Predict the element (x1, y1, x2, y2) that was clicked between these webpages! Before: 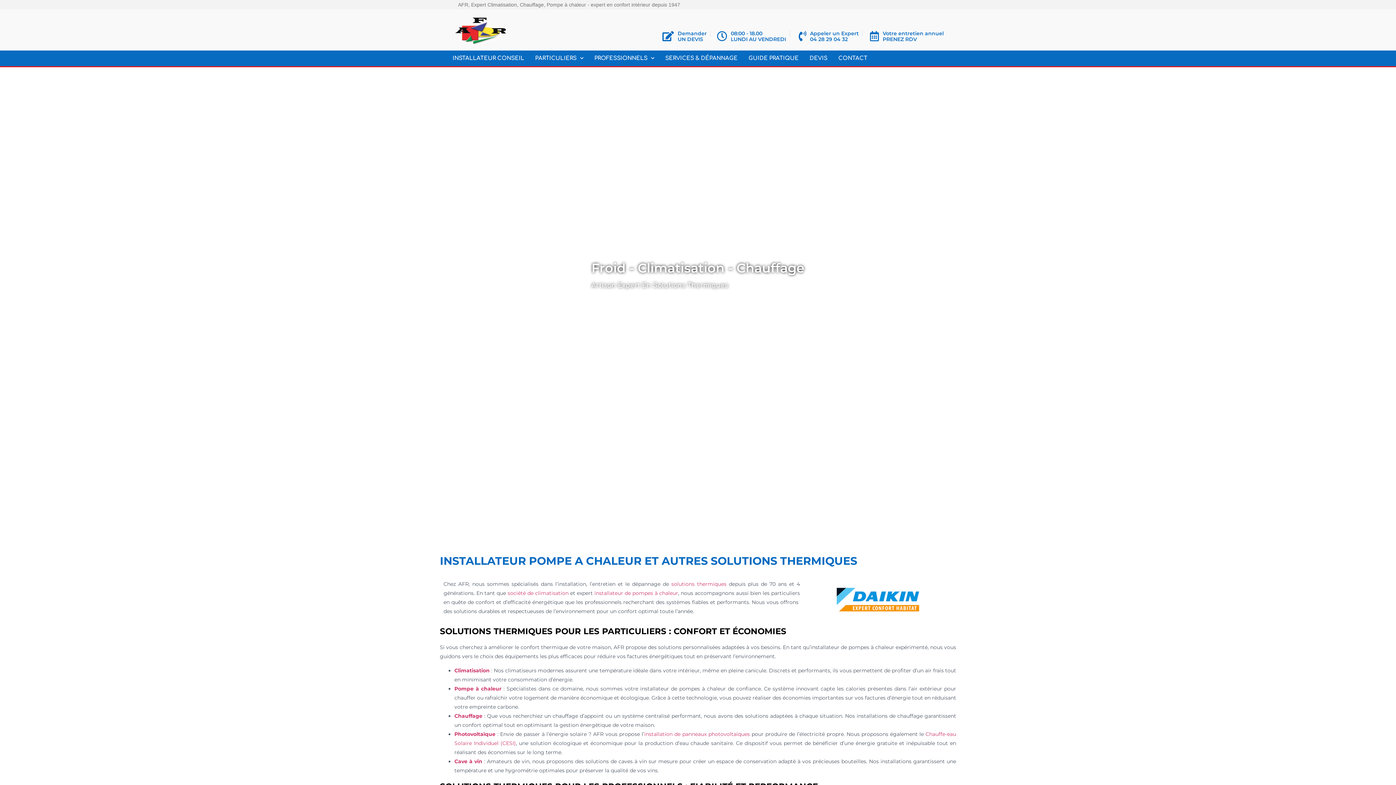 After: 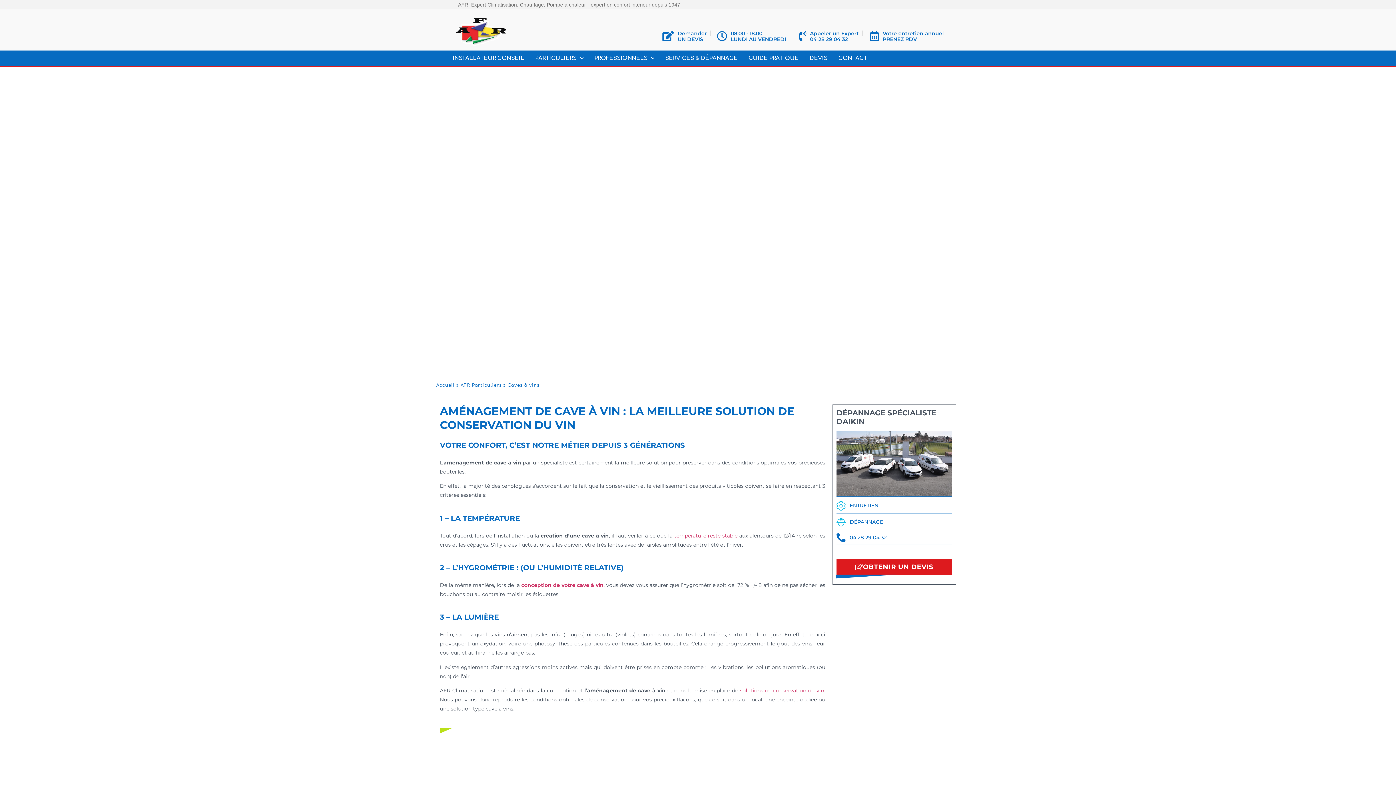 Action: label: Cave à vin bbox: (454, 758, 482, 765)